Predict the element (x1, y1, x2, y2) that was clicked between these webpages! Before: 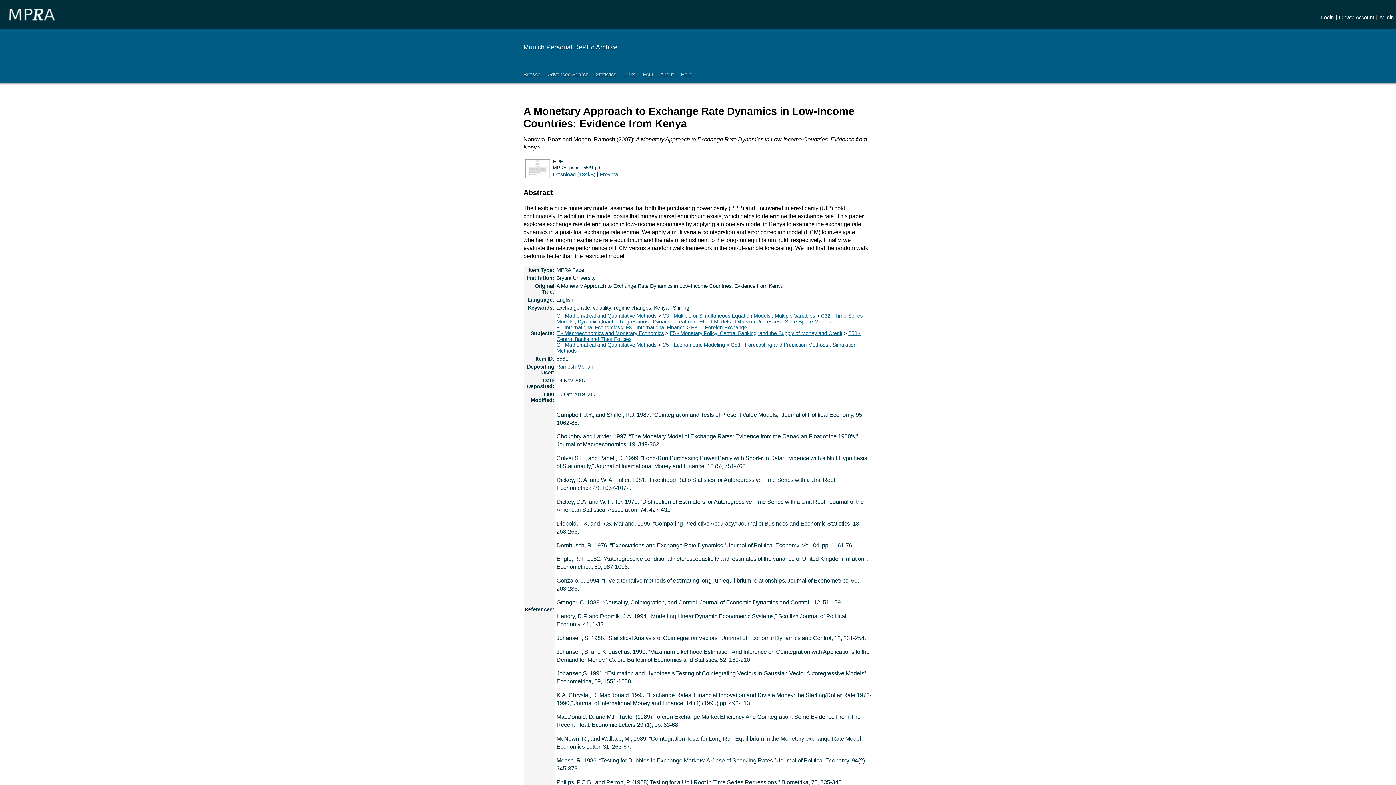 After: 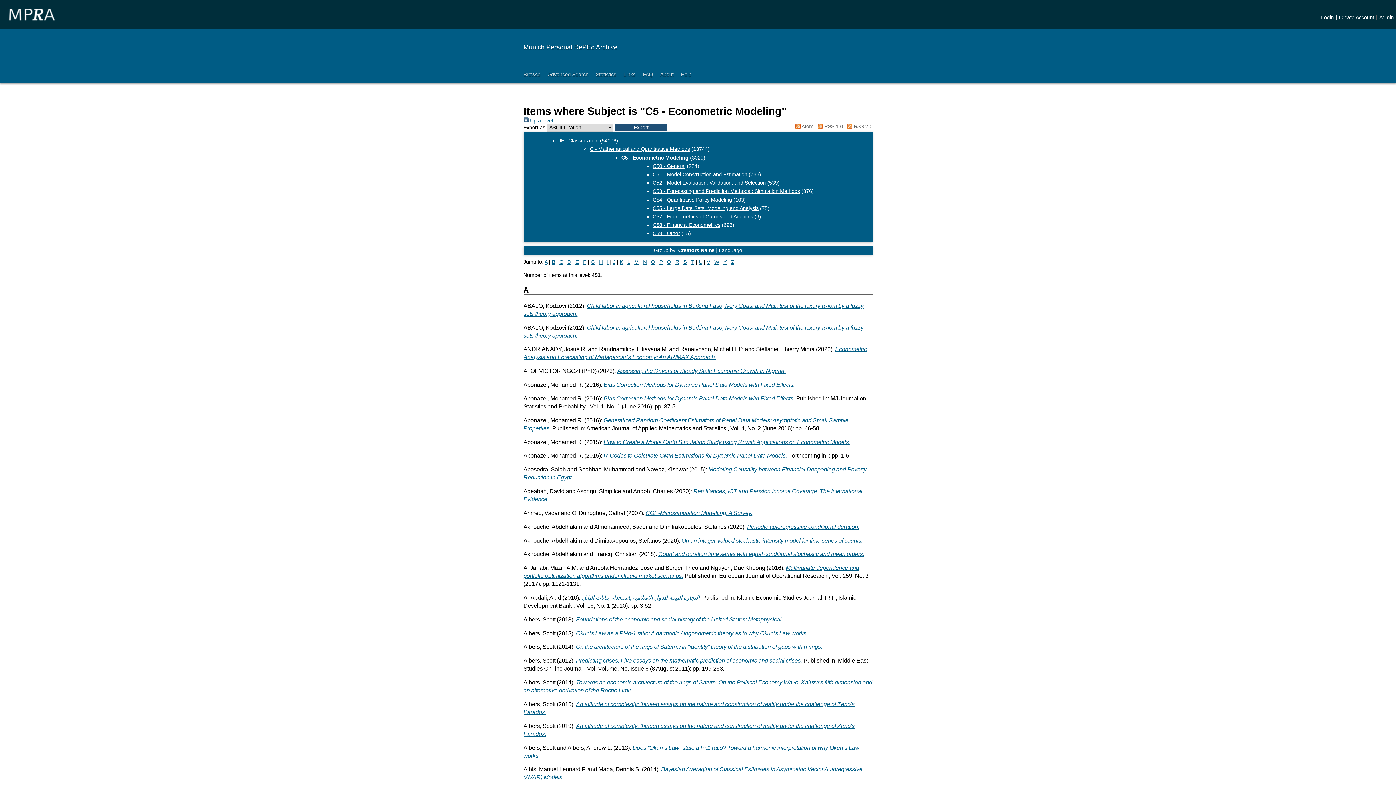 Action: label: C5 - Econometric Modeling bbox: (662, 342, 725, 347)